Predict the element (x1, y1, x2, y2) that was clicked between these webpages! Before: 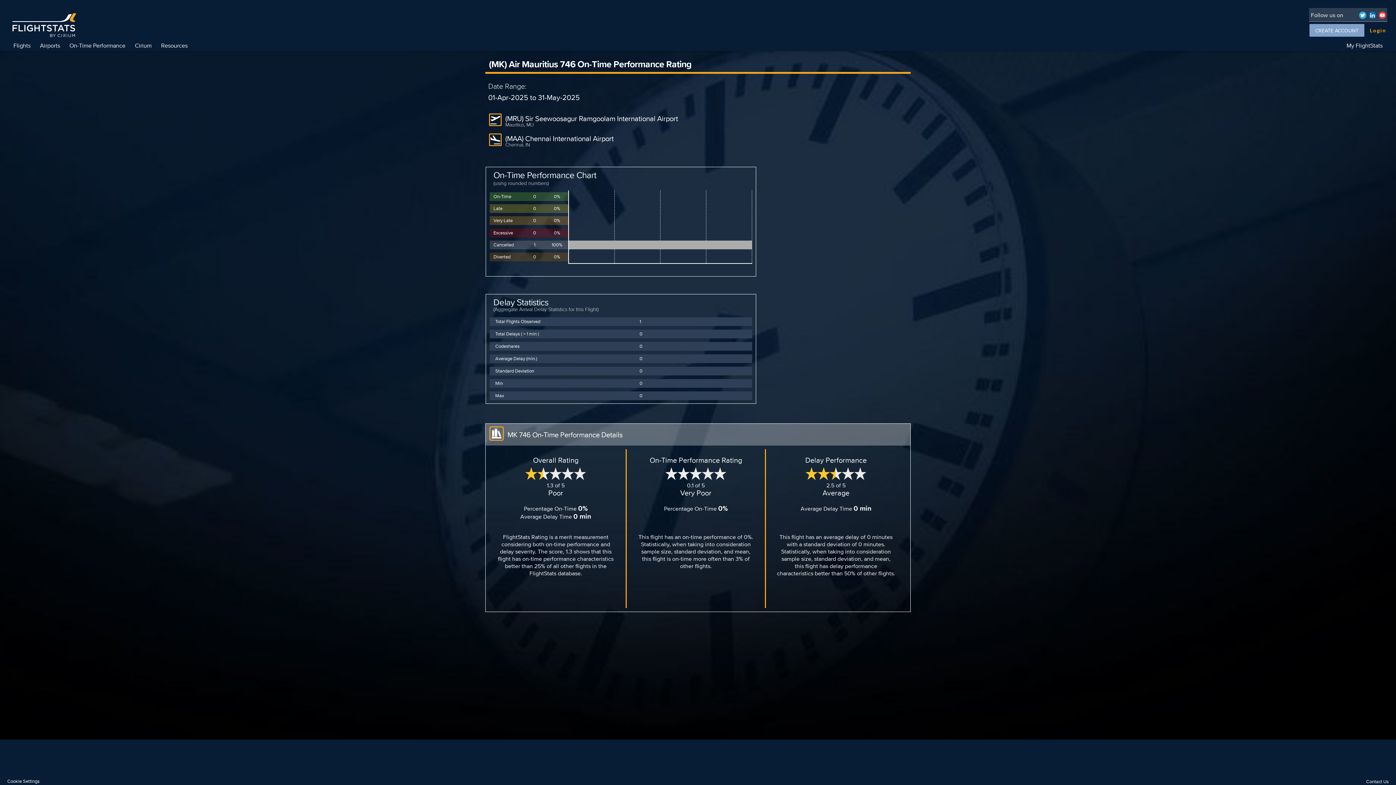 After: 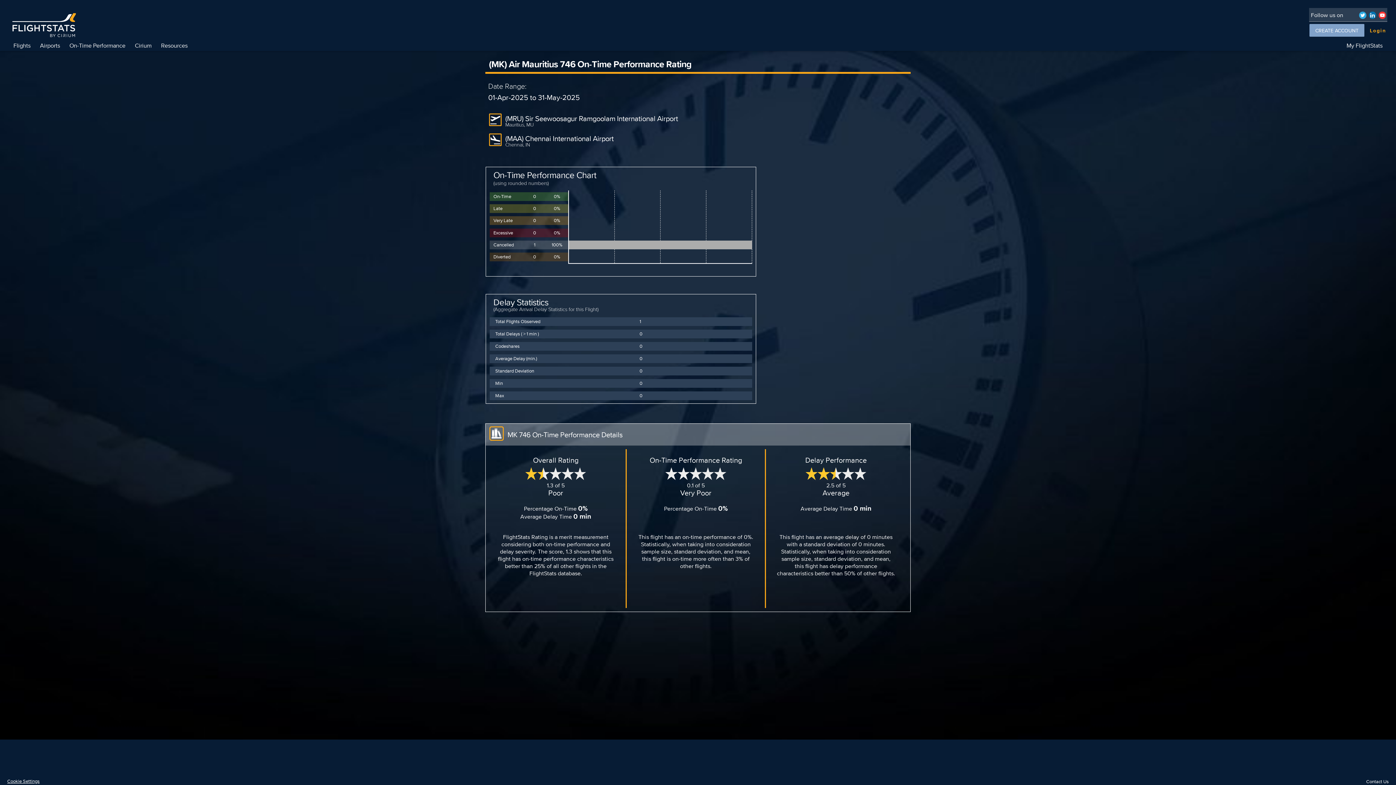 Action: bbox: (7, 778, 39, 785) label: Cookie Settings